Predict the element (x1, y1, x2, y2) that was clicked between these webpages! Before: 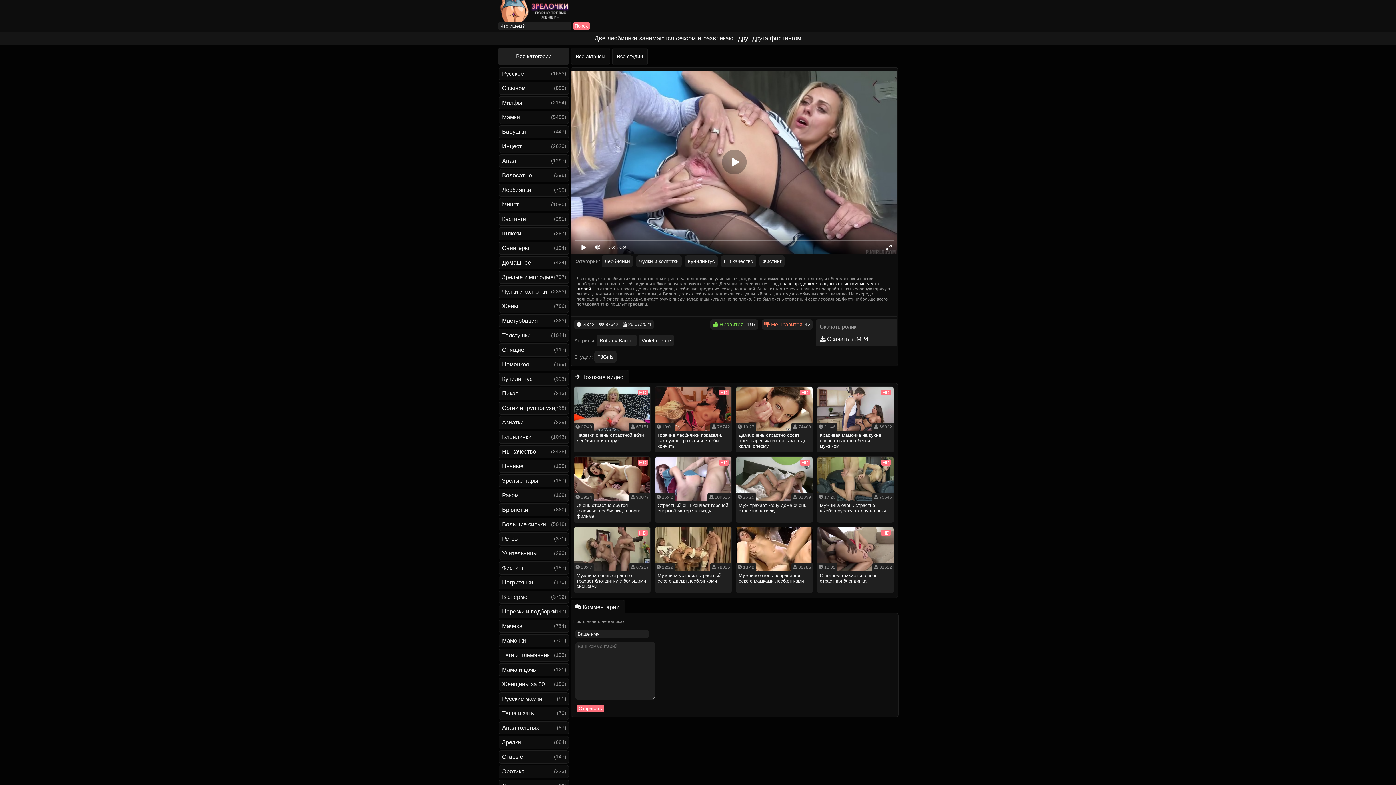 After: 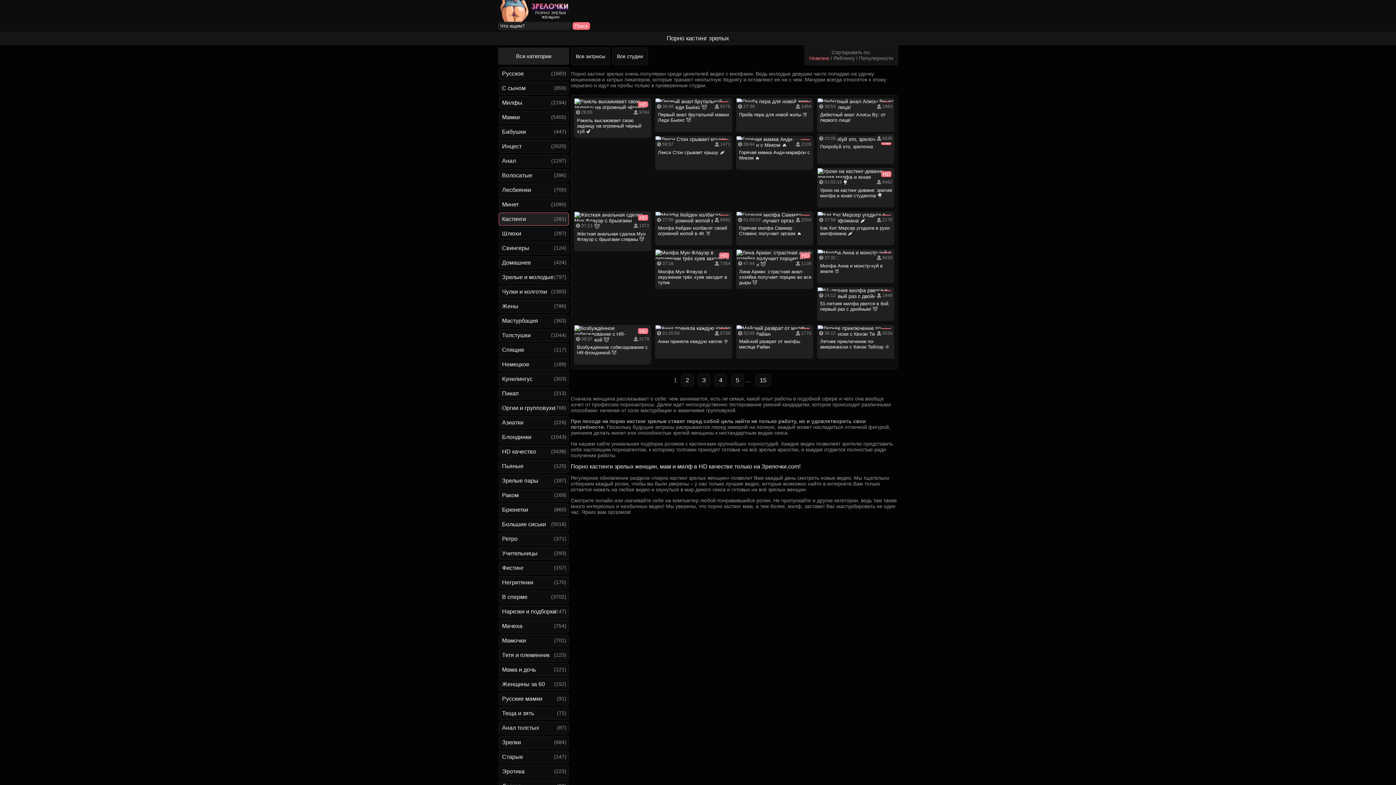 Action: label: Кастинги bbox: (498, 212, 569, 225)